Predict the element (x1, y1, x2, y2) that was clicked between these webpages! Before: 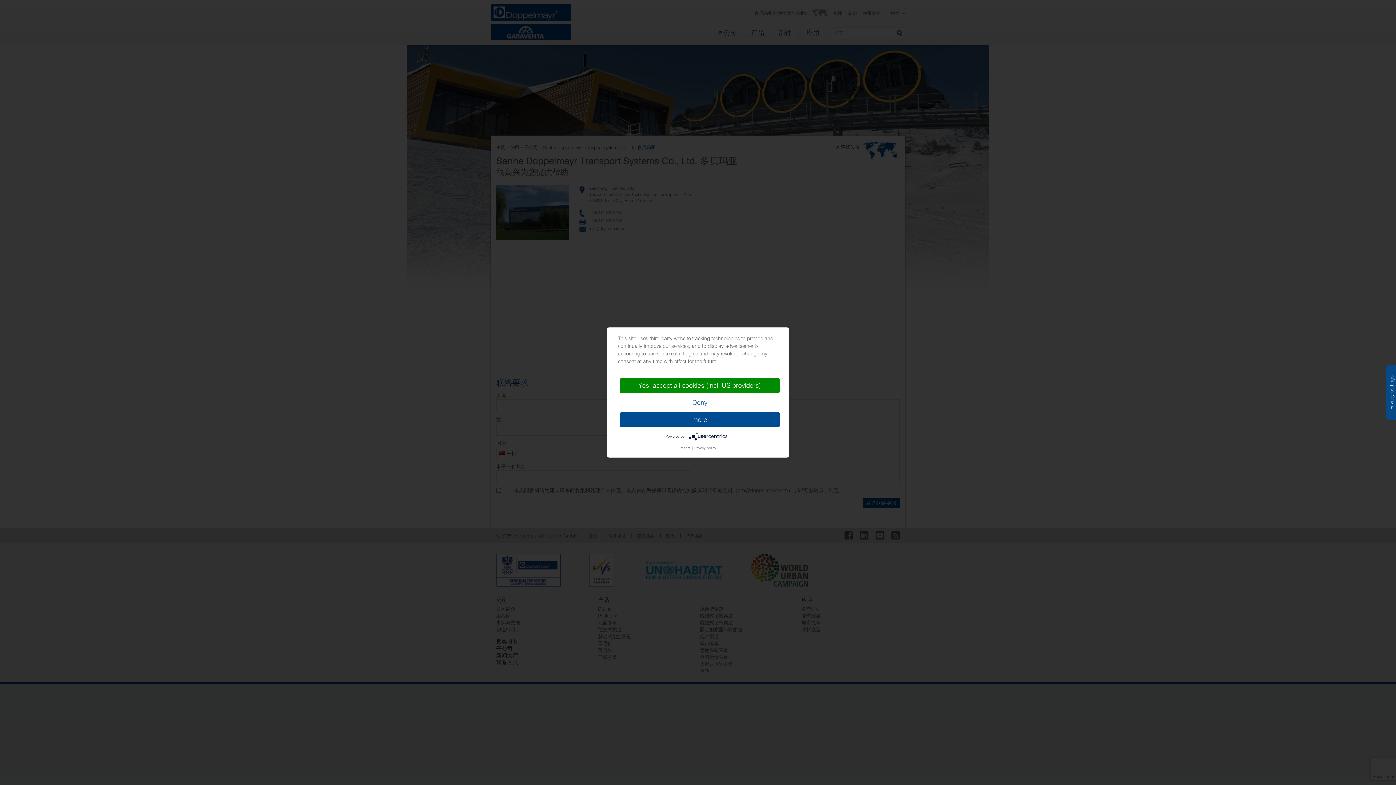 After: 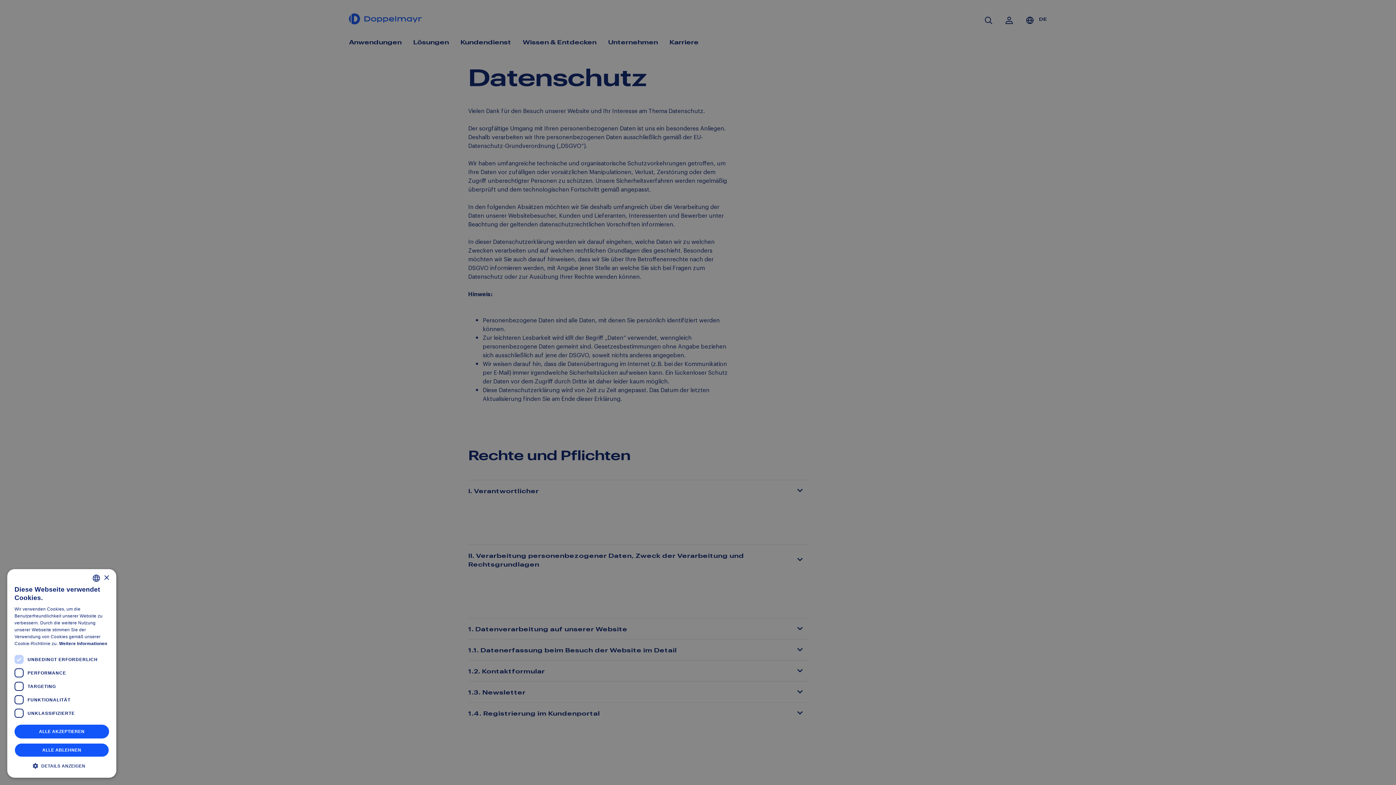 Action: bbox: (694, 446, 716, 449) label: Privacy policy